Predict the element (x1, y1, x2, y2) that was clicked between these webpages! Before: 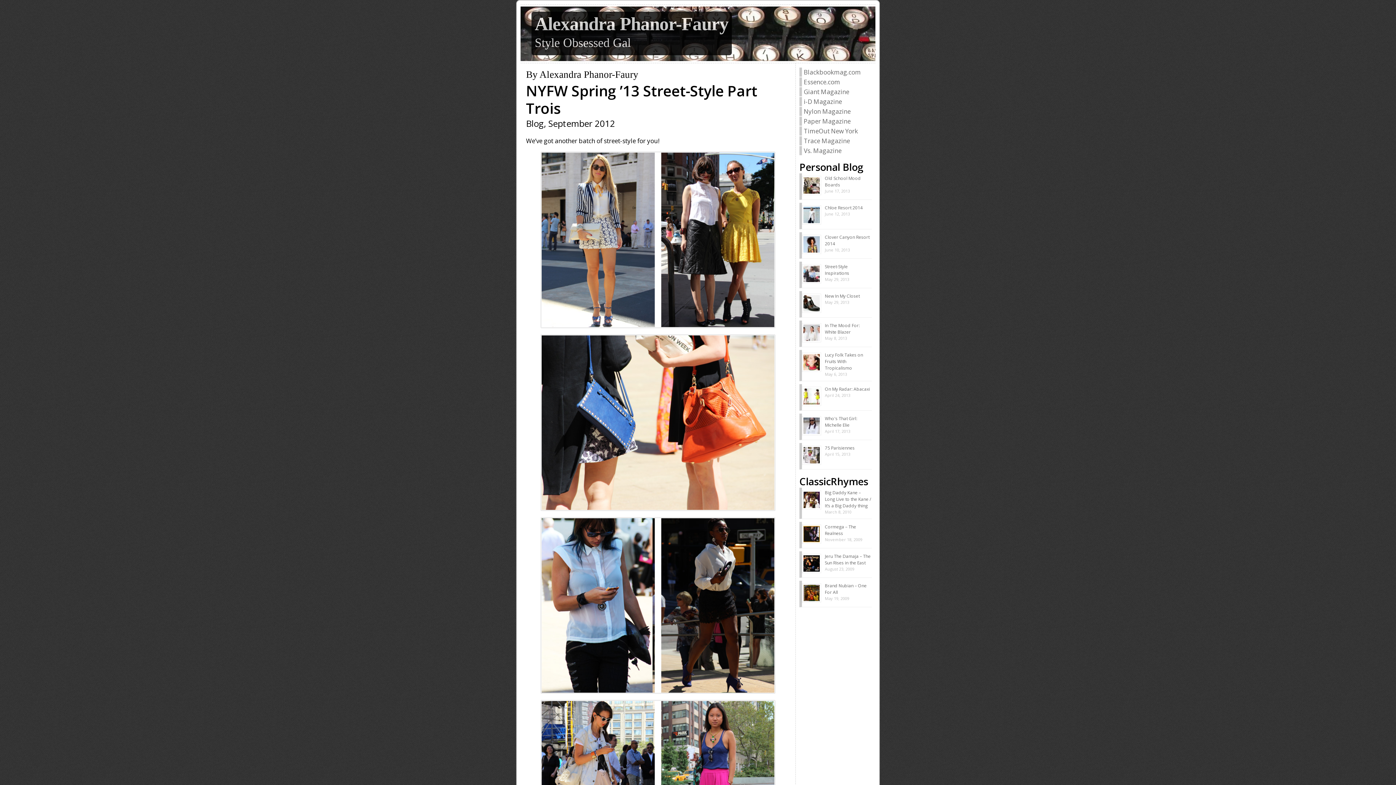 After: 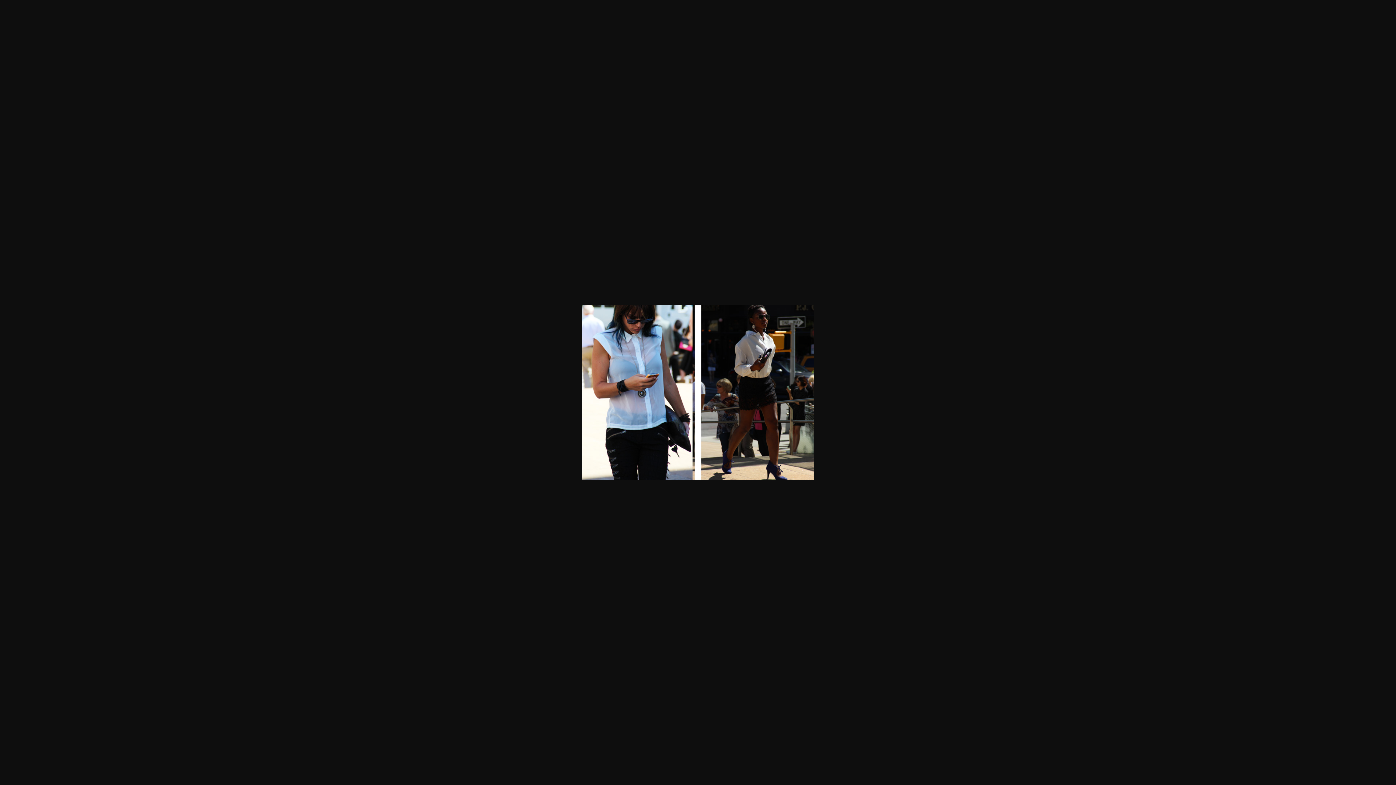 Action: bbox: (526, 517, 790, 694)